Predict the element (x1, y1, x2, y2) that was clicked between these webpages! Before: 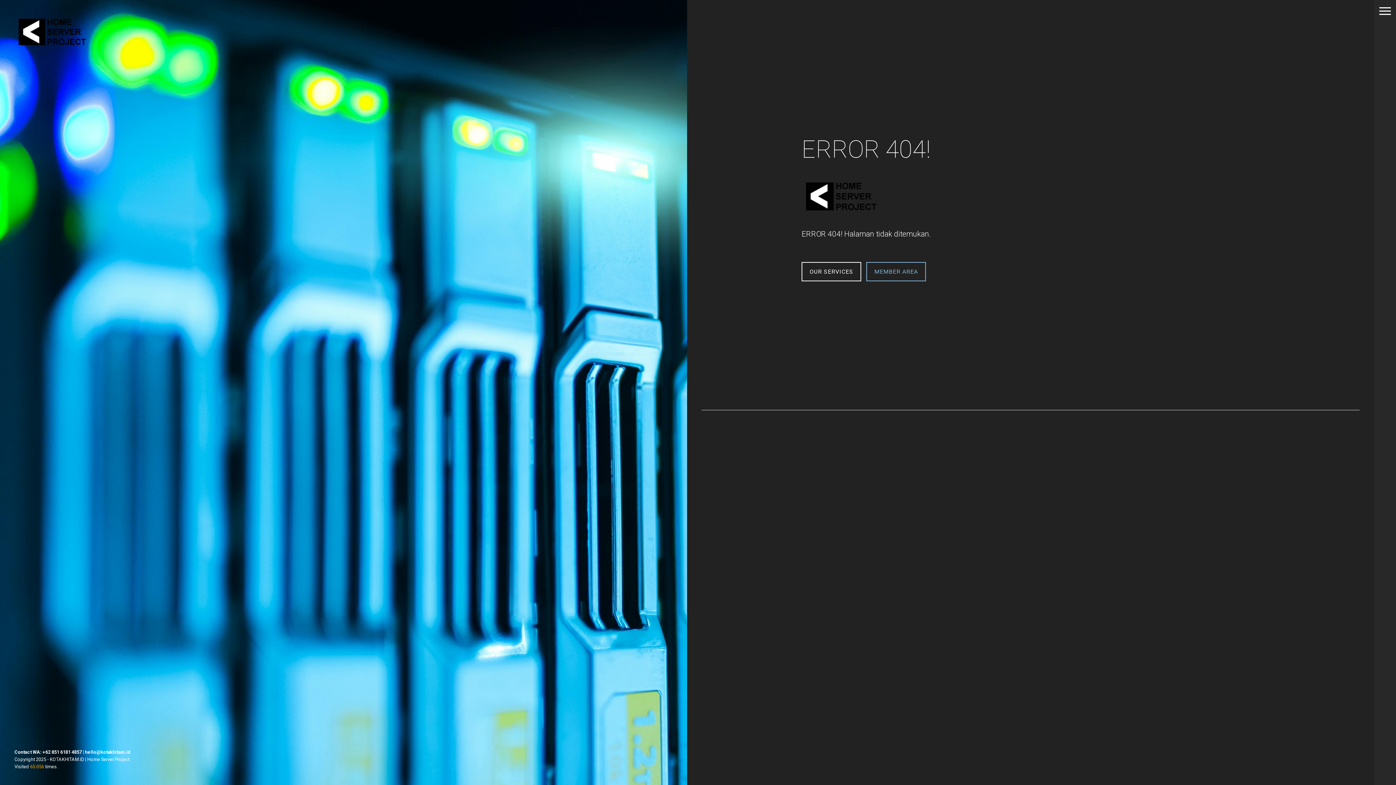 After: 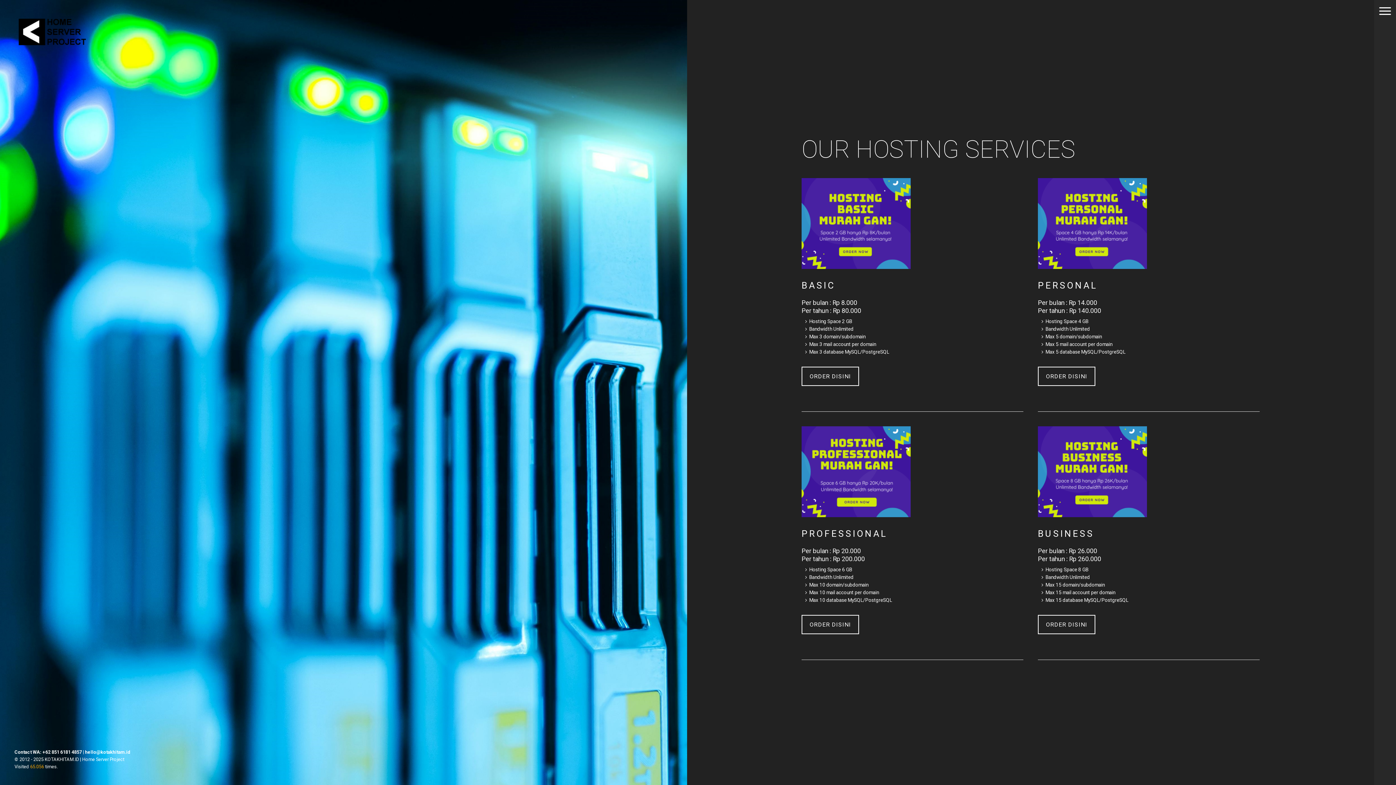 Action: bbox: (801, 262, 861, 281) label: OUR SERVICES